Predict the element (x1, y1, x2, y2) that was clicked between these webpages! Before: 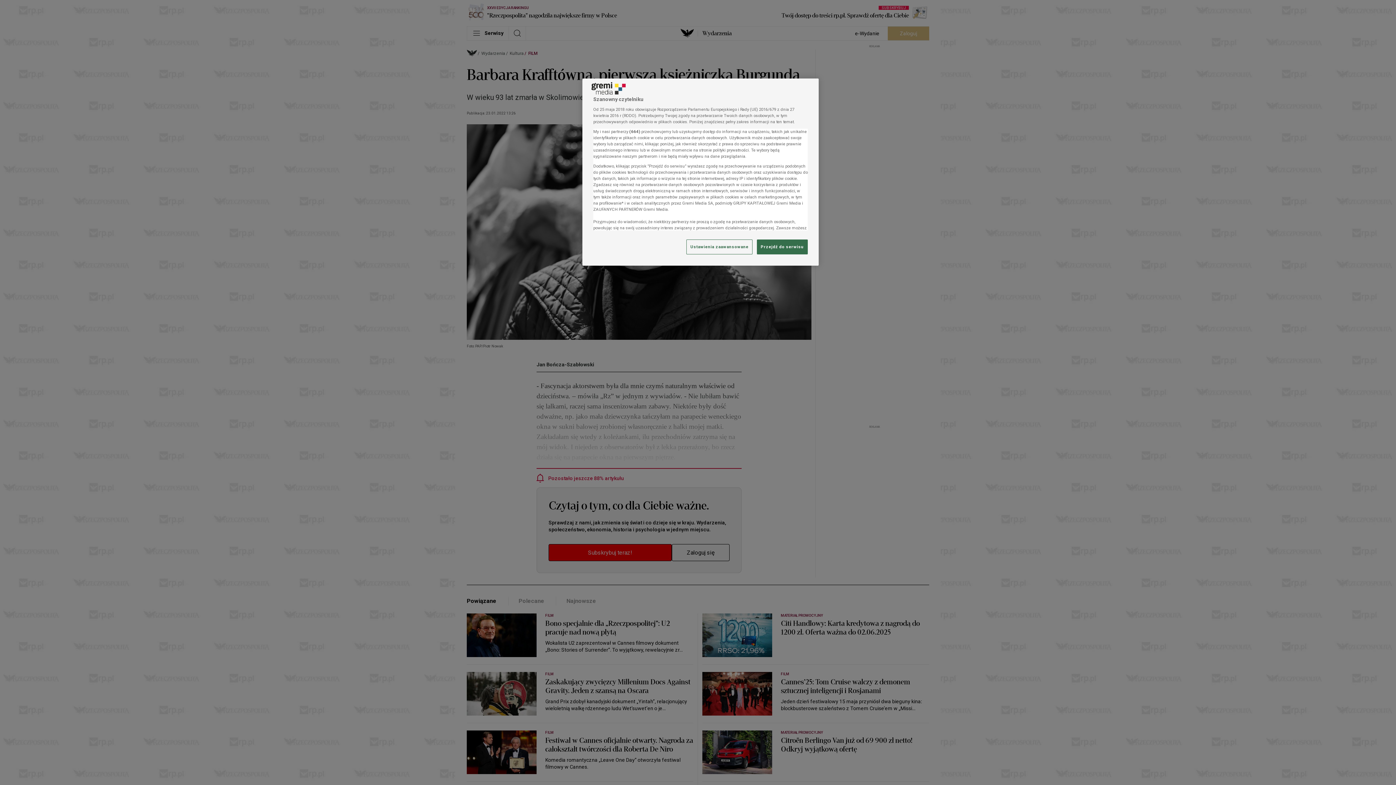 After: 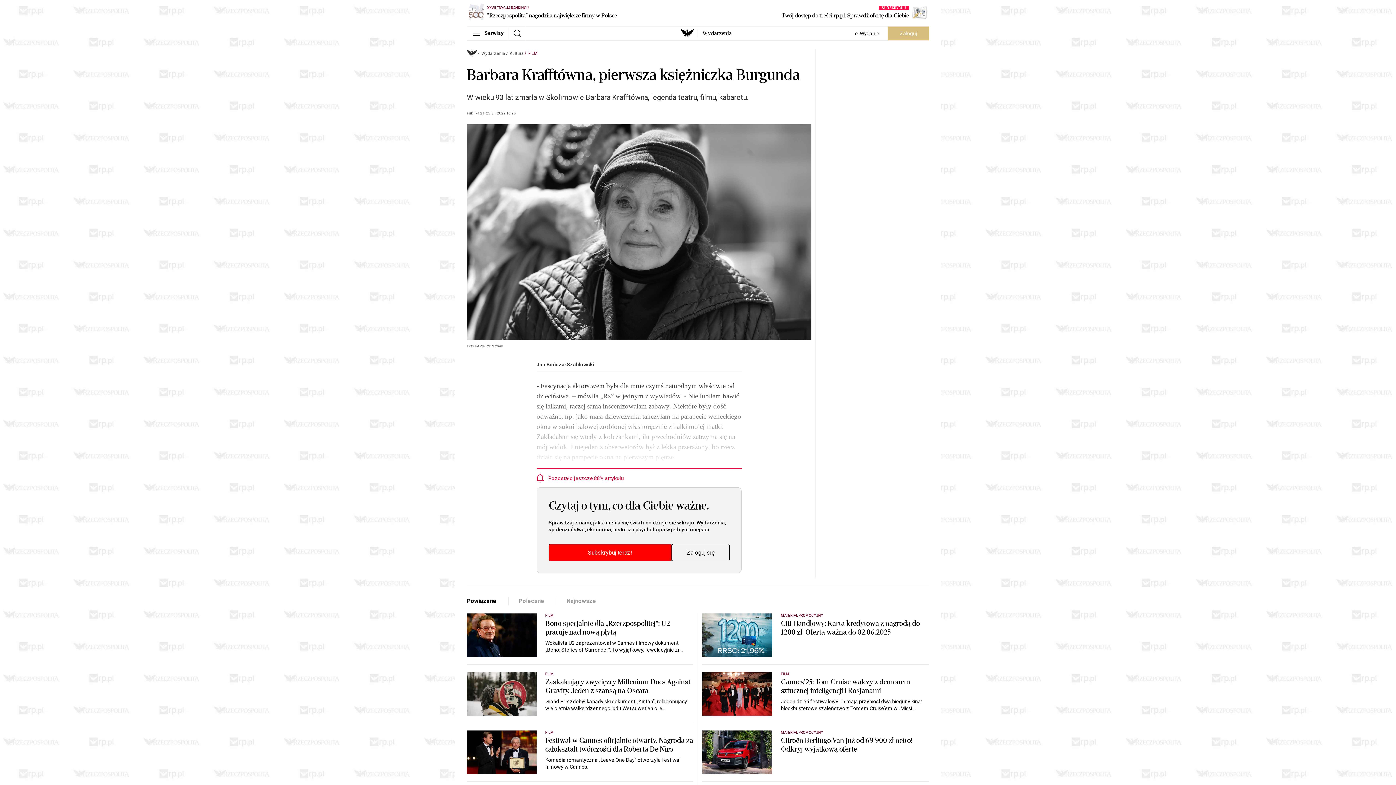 Action: bbox: (757, 239, 808, 254) label: Przejdź do serwisu